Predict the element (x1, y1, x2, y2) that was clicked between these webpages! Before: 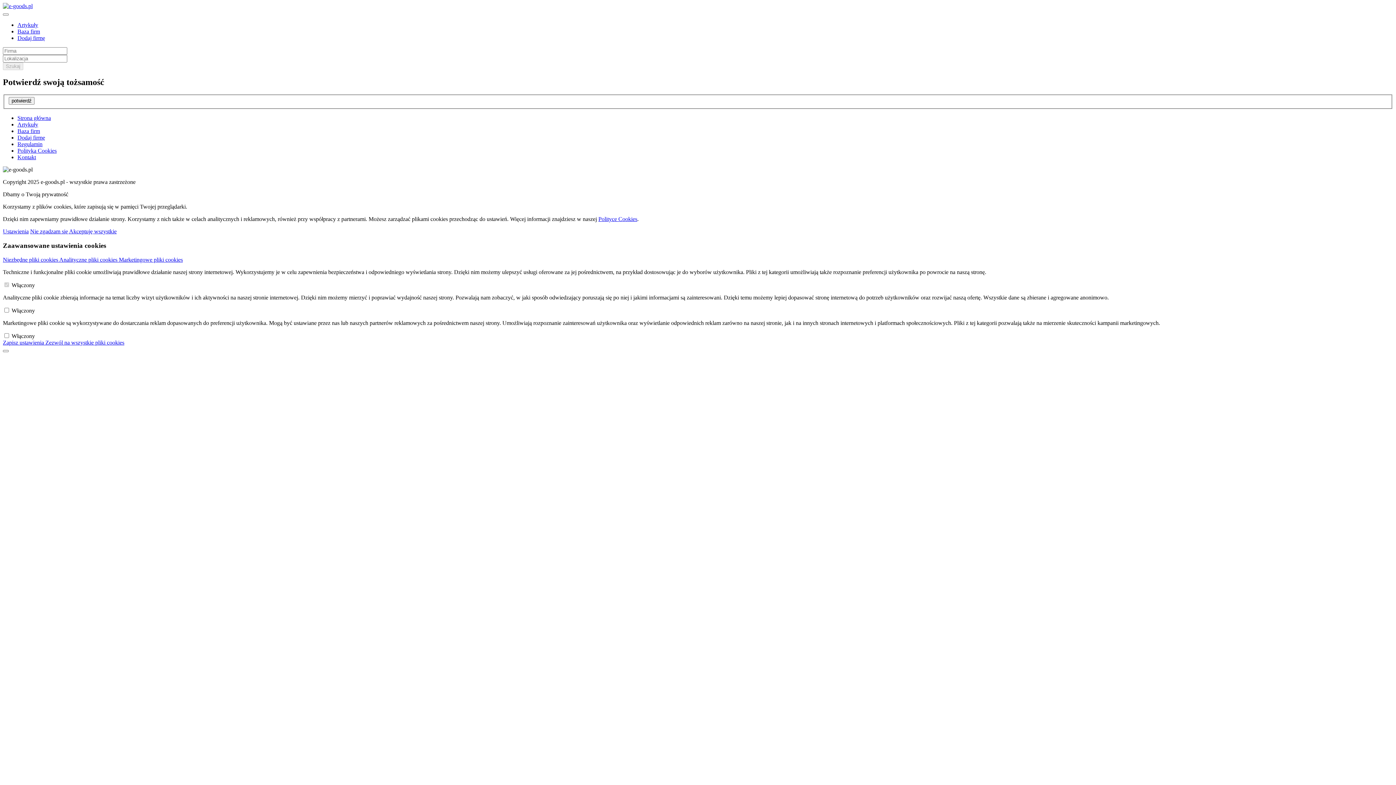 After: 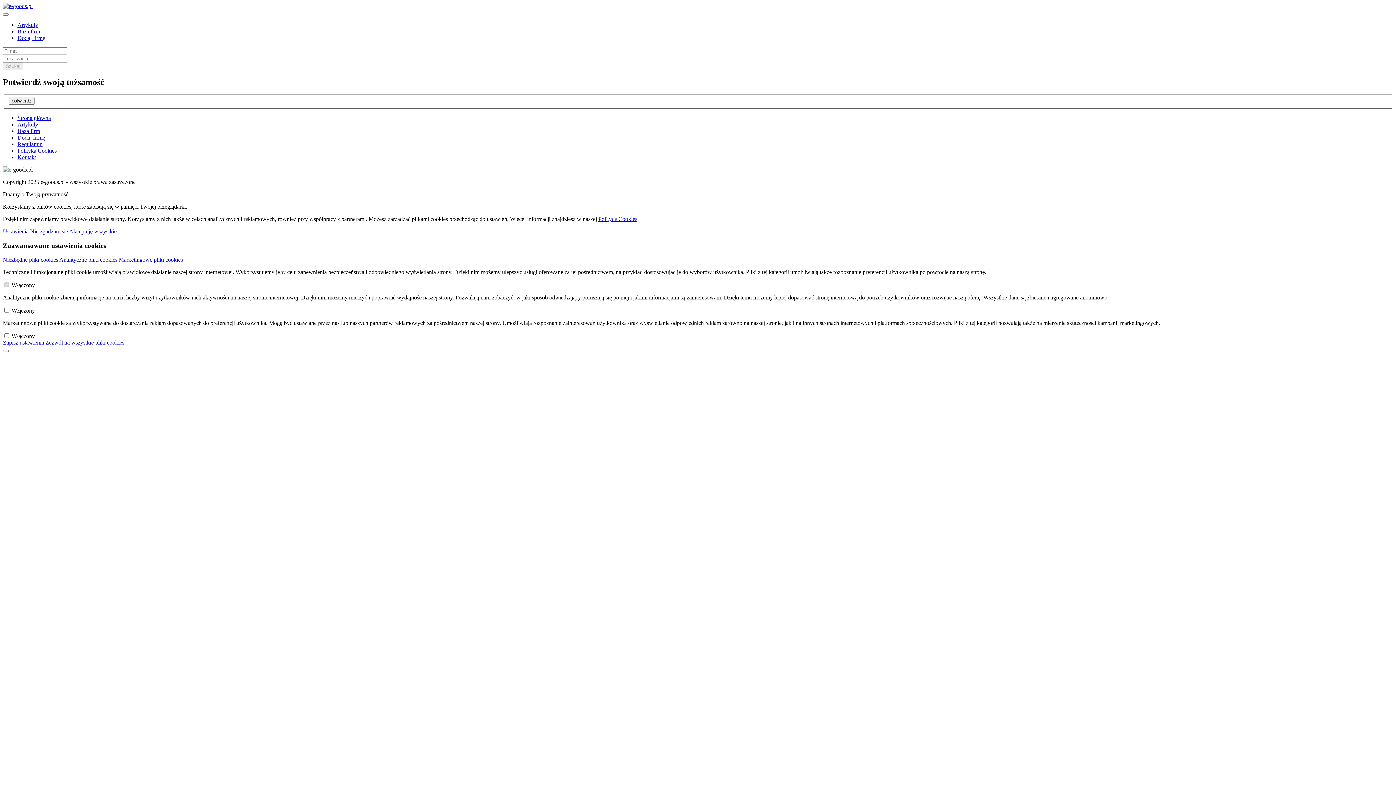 Action: label: Polityce Cookies bbox: (598, 216, 637, 222)